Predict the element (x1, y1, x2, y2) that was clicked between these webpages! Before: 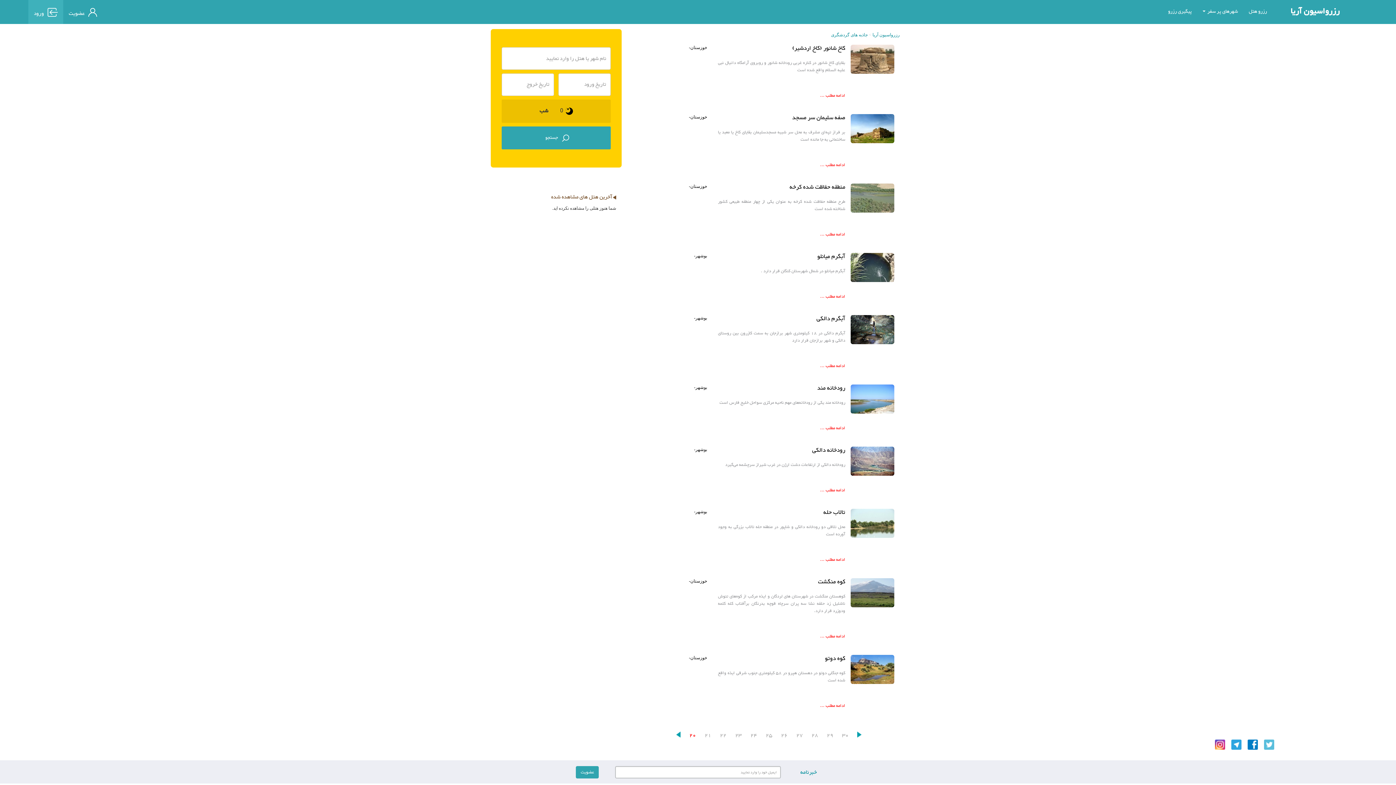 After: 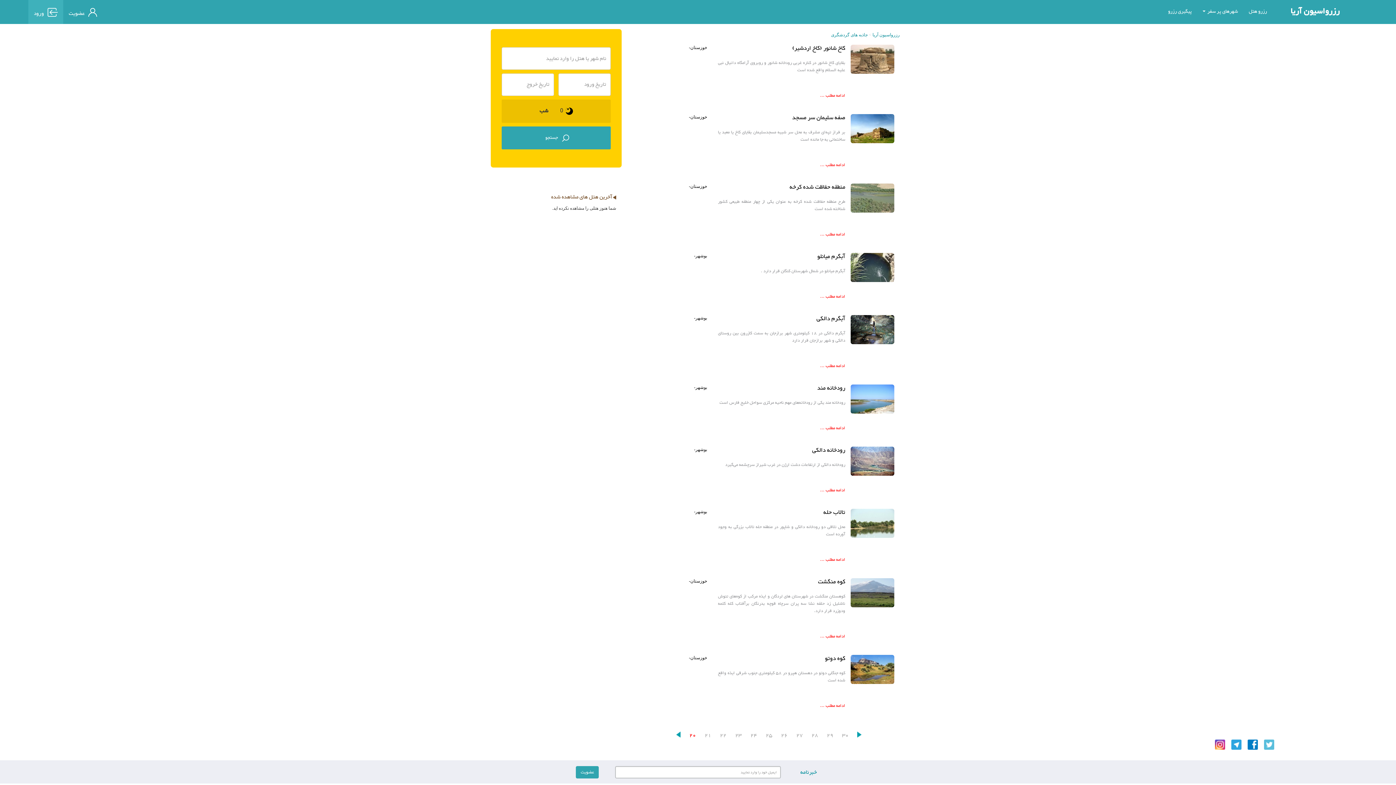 Action: bbox: (861, 655, 894, 684)